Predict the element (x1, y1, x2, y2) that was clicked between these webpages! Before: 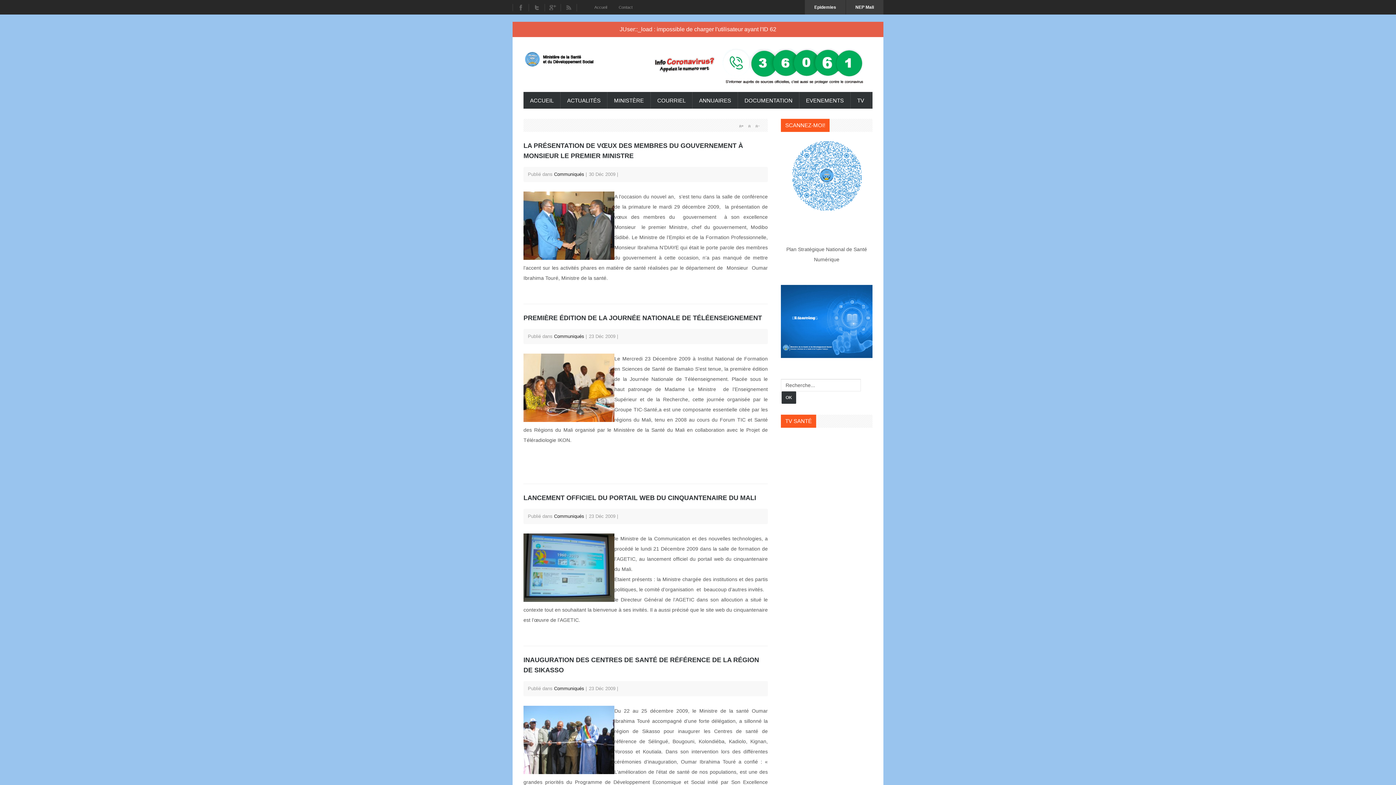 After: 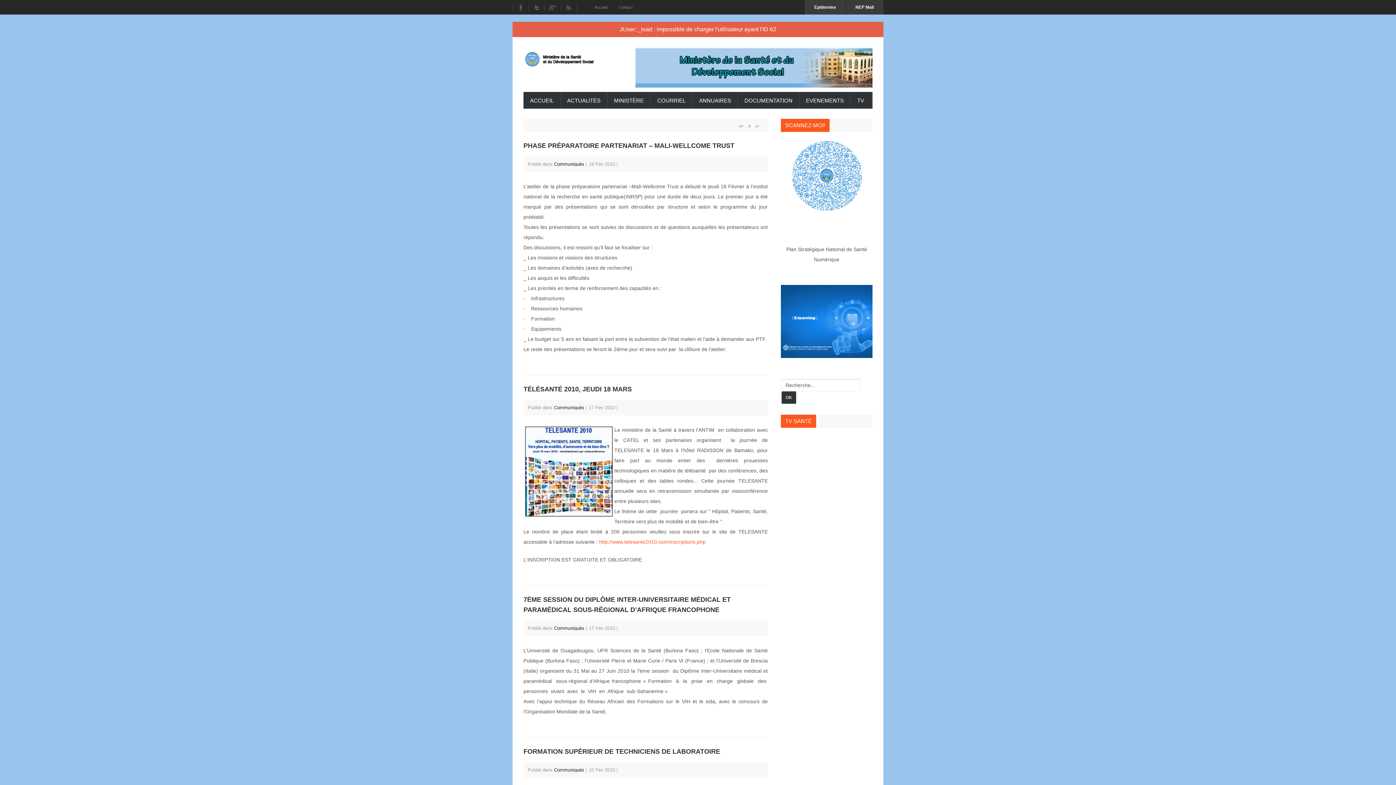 Action: label: RSS bbox: (560, 4, 577, 11)